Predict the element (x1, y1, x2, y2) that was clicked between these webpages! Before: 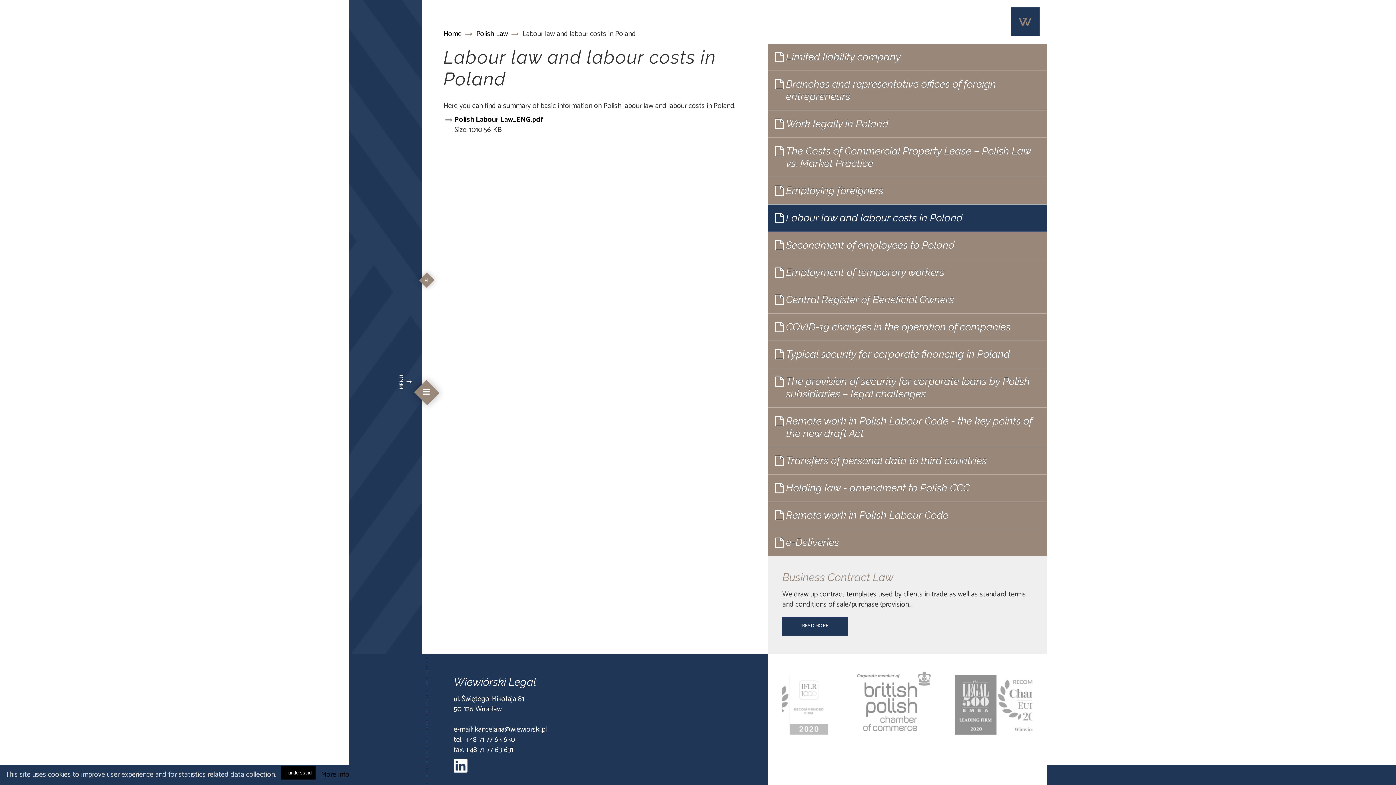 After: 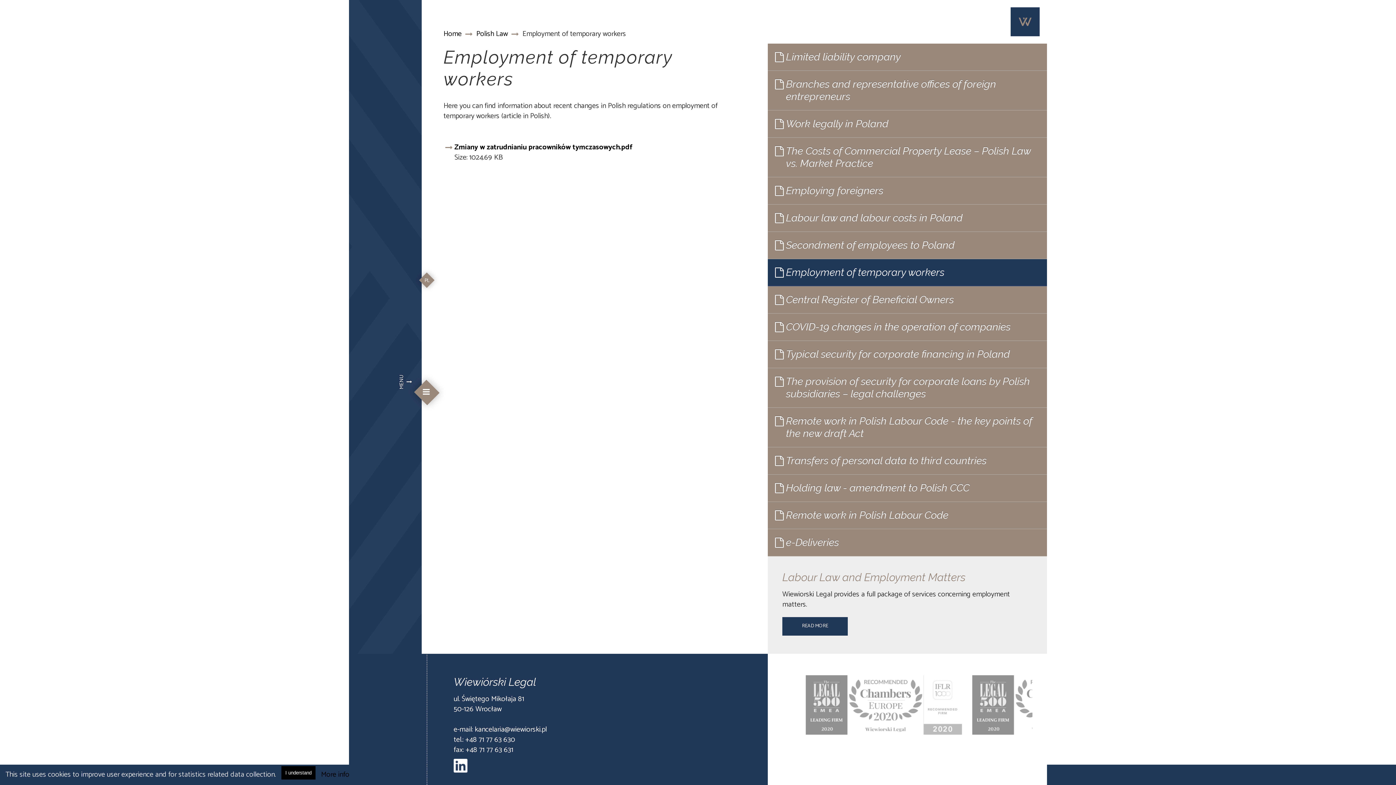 Action: label: Employment of temporary workers bbox: (775, 266, 1040, 278)